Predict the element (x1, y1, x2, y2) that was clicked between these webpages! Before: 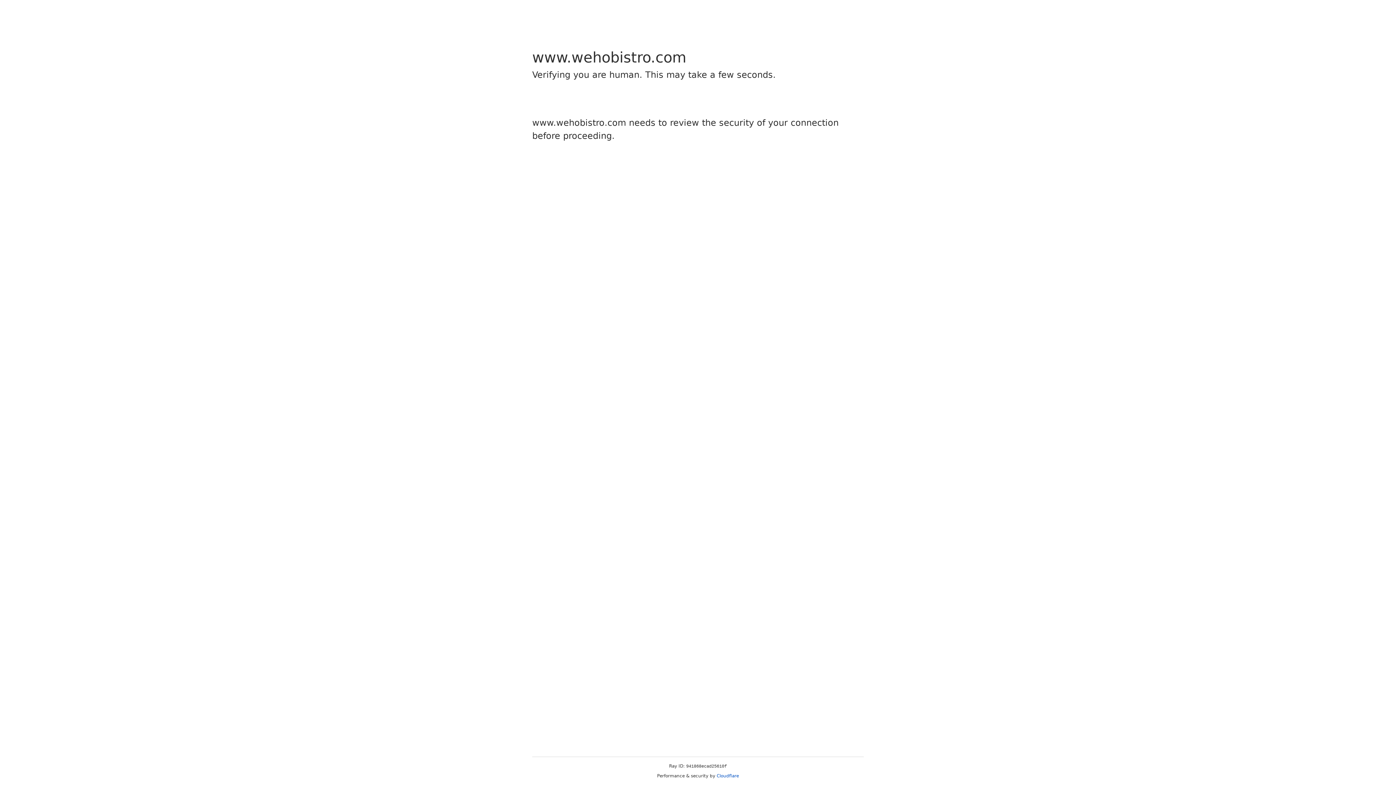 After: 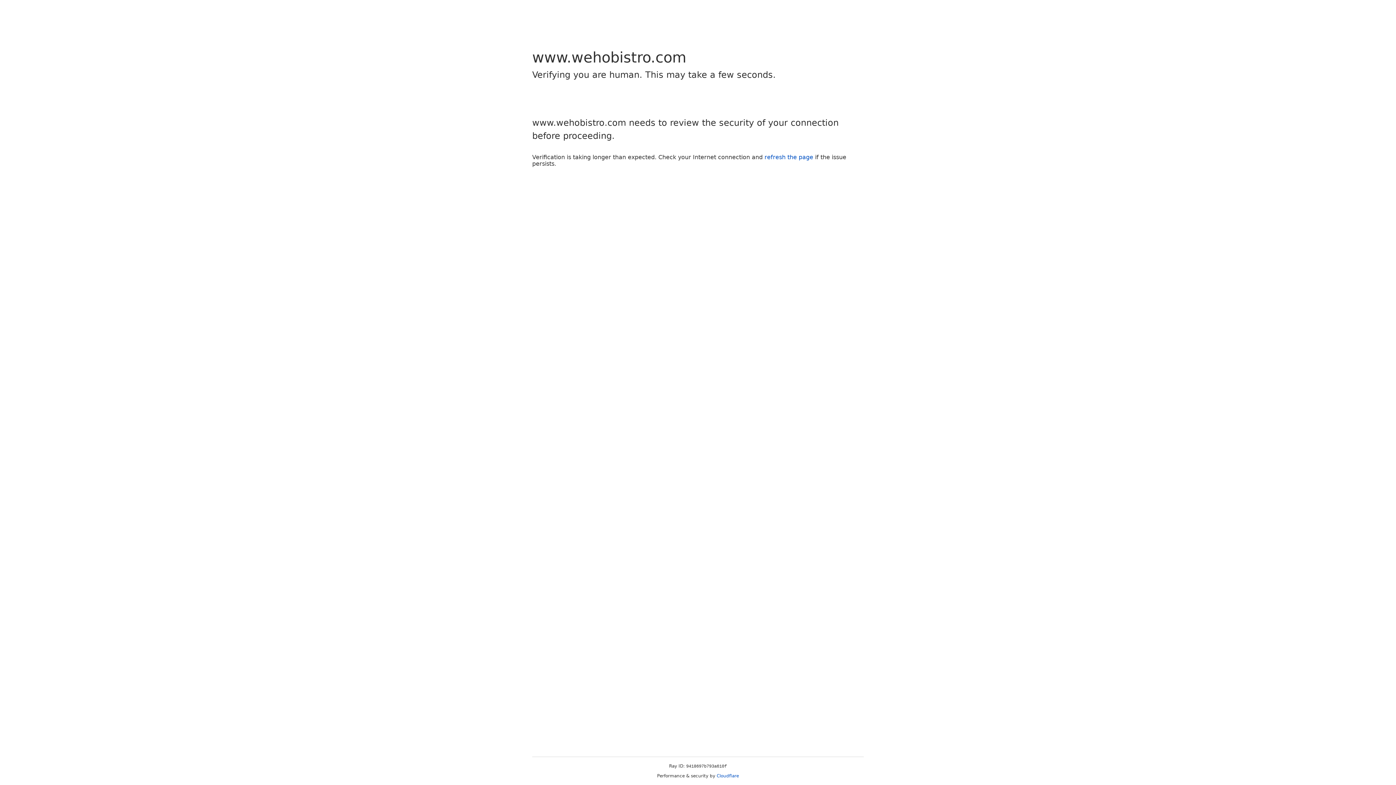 Action: label: Cloudflare bbox: (716, 773, 739, 778)